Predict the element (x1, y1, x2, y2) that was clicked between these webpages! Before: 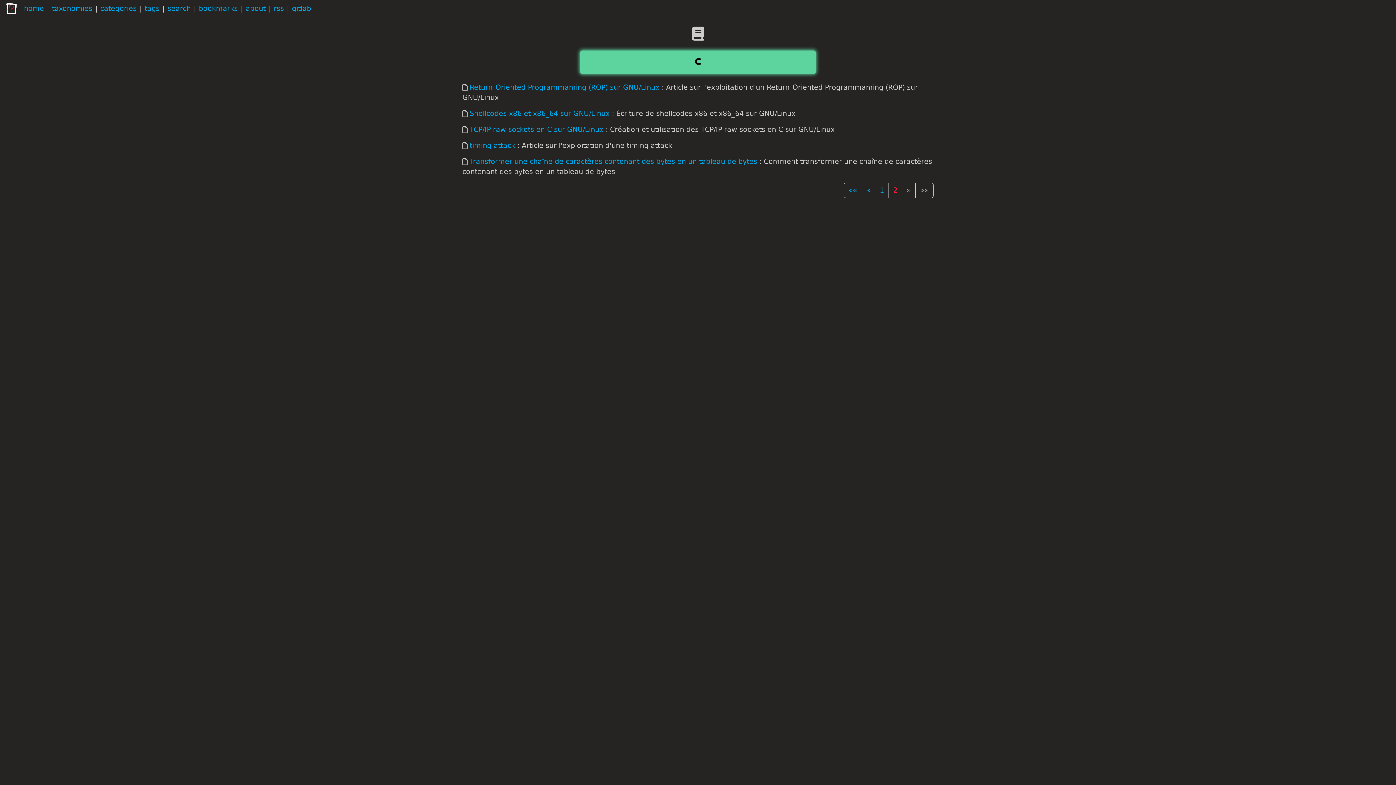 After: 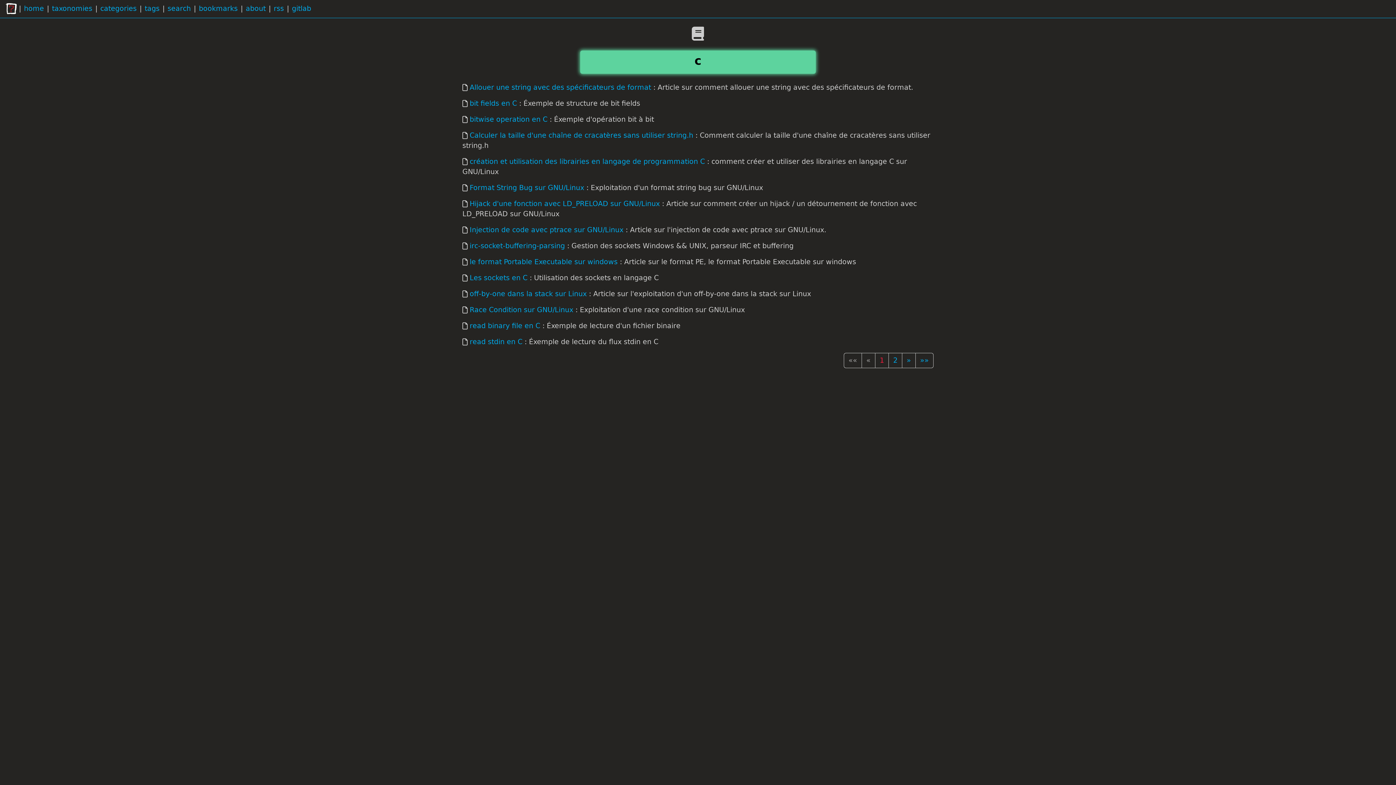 Action: label: Page 1 bbox: (875, 182, 889, 198)